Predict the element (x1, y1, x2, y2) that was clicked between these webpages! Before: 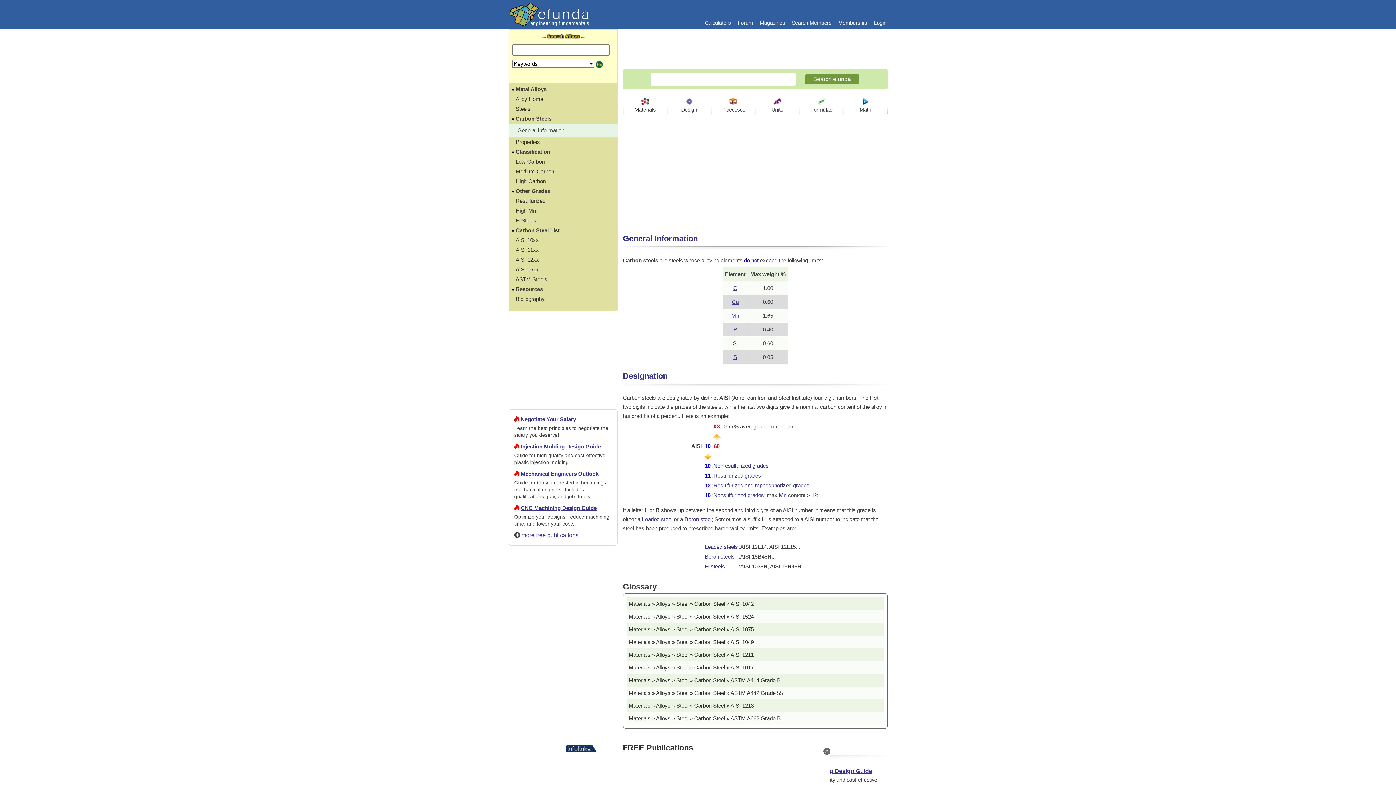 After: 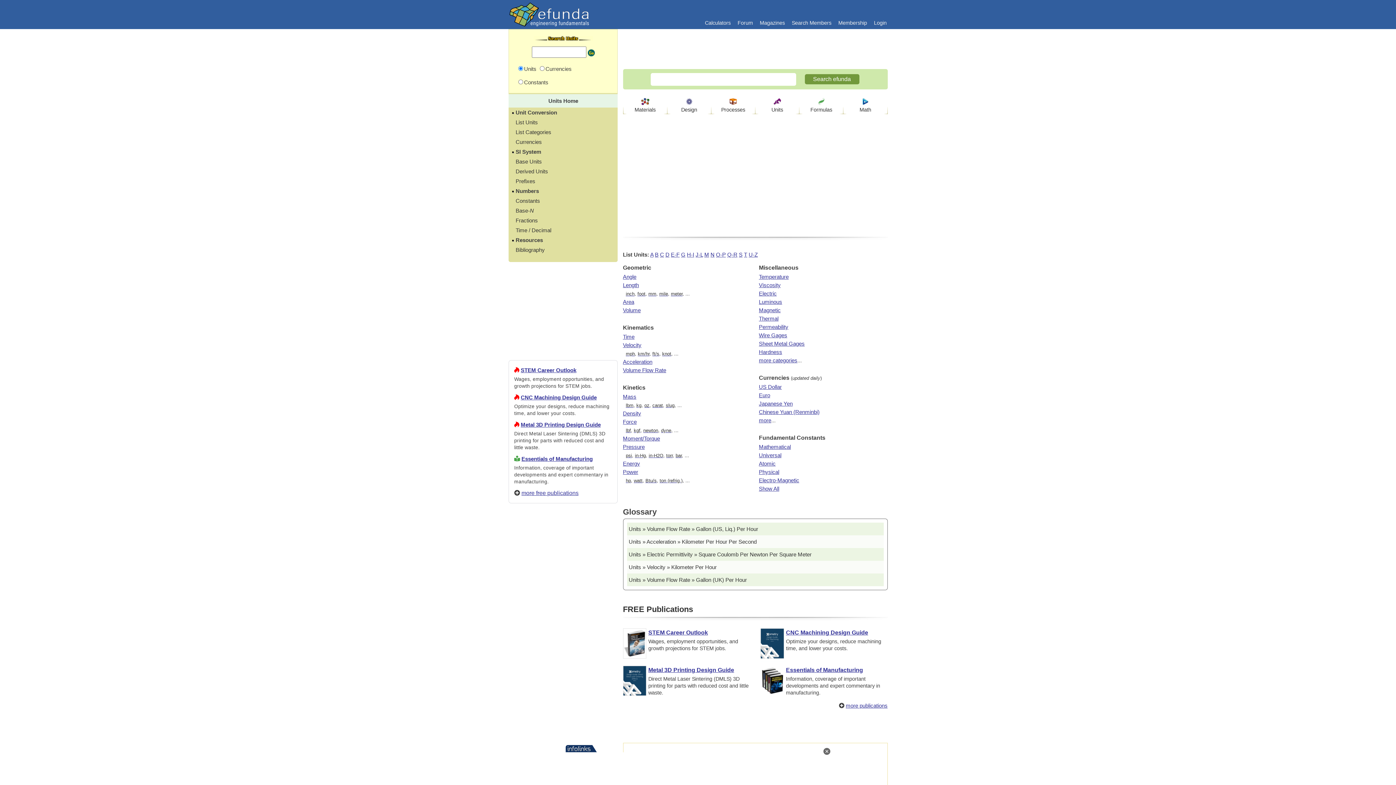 Action: bbox: (773, 98, 781, 104)